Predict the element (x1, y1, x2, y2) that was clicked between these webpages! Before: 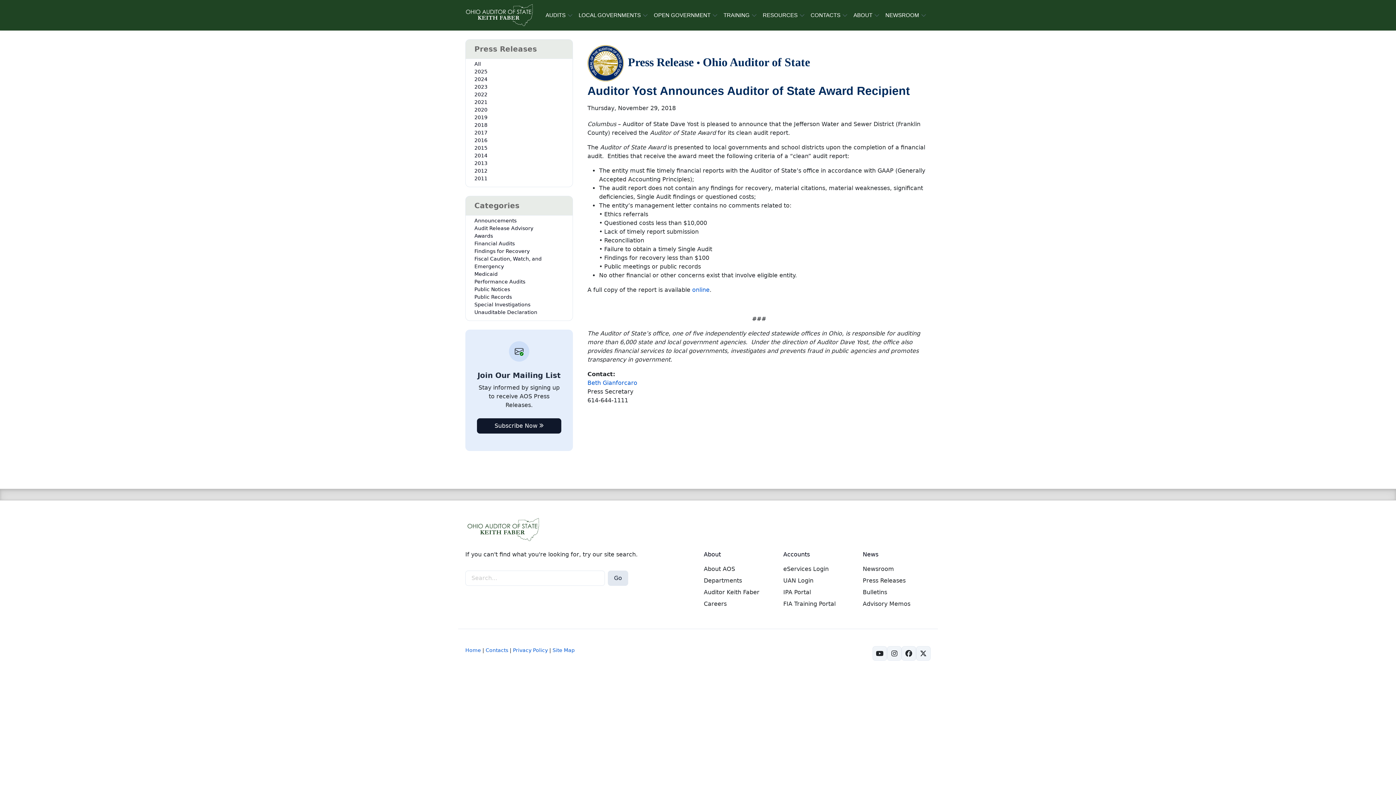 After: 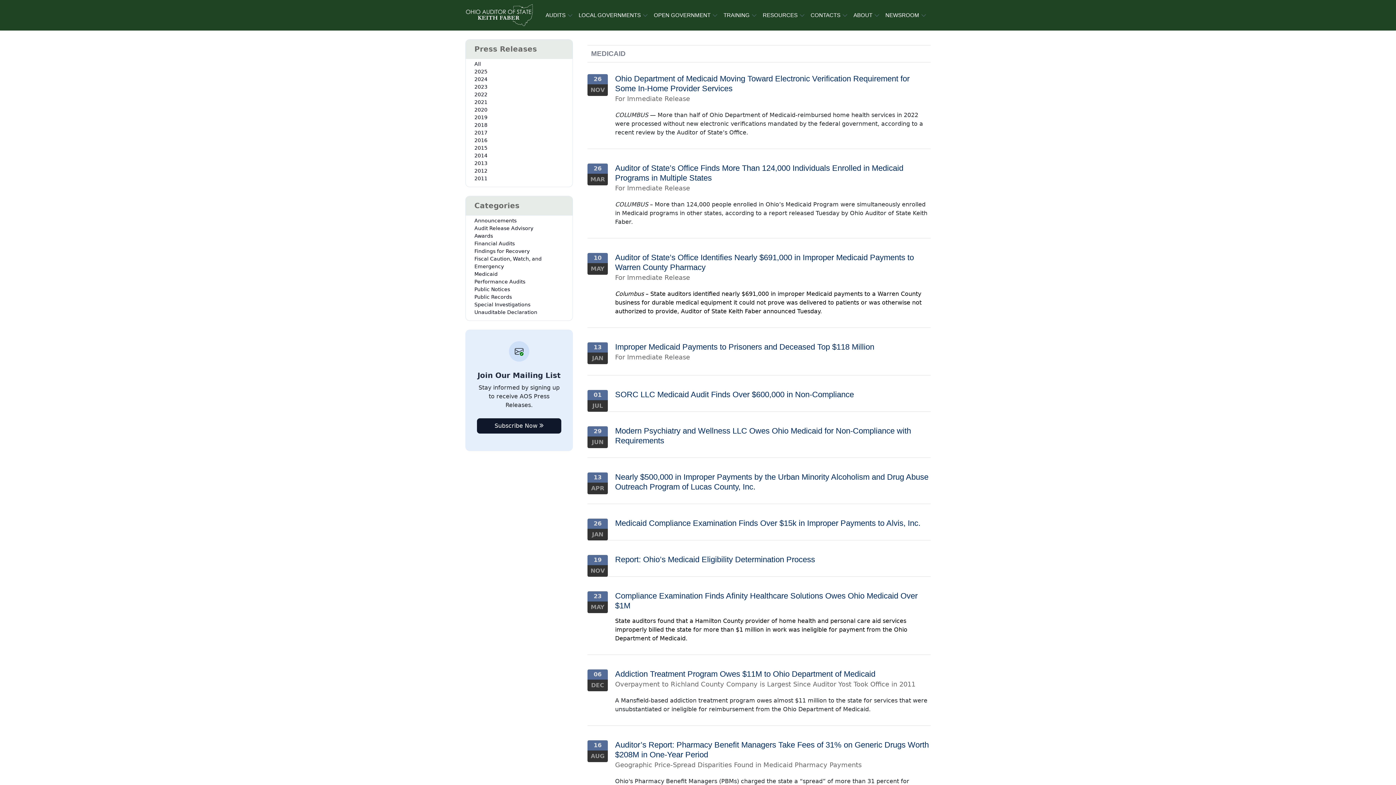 Action: bbox: (474, 270, 497, 278) label: Medicaid